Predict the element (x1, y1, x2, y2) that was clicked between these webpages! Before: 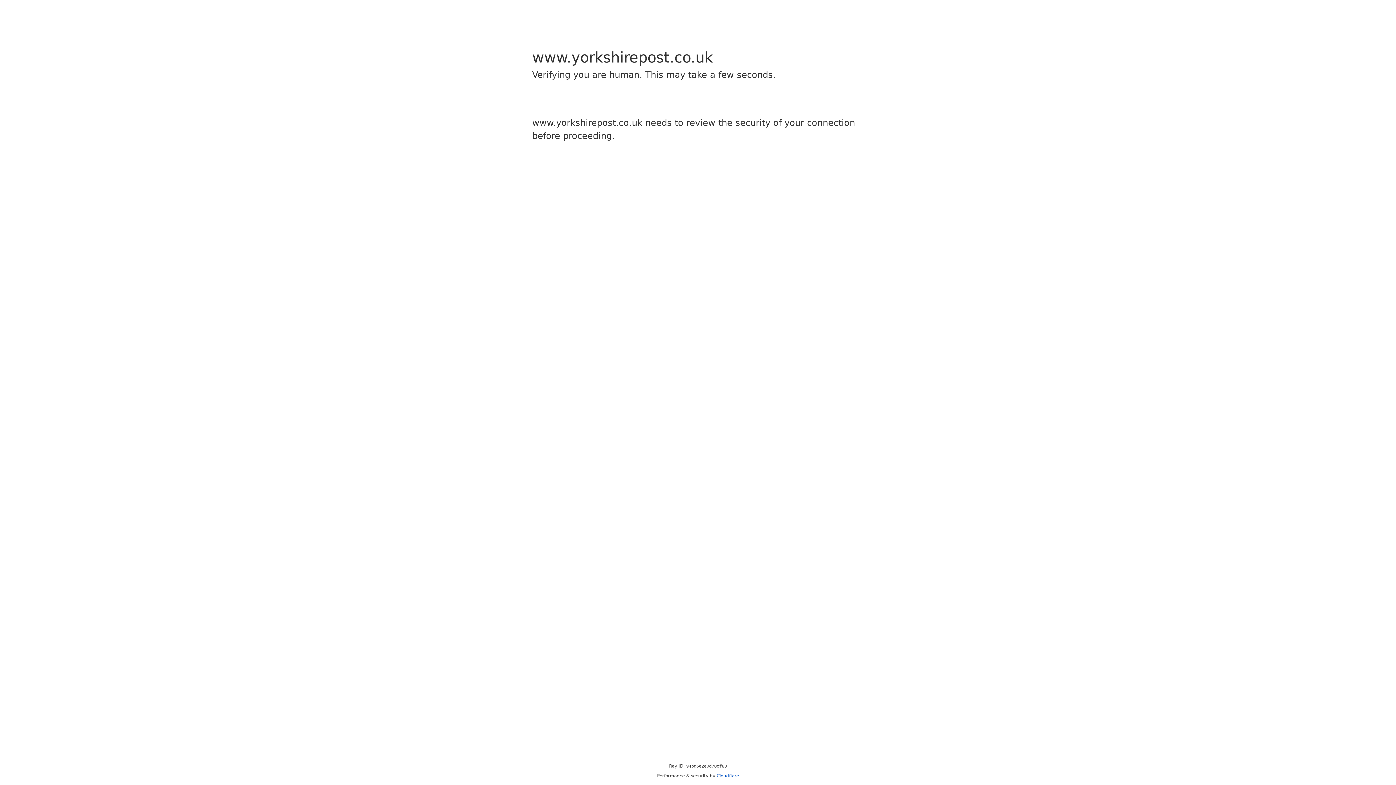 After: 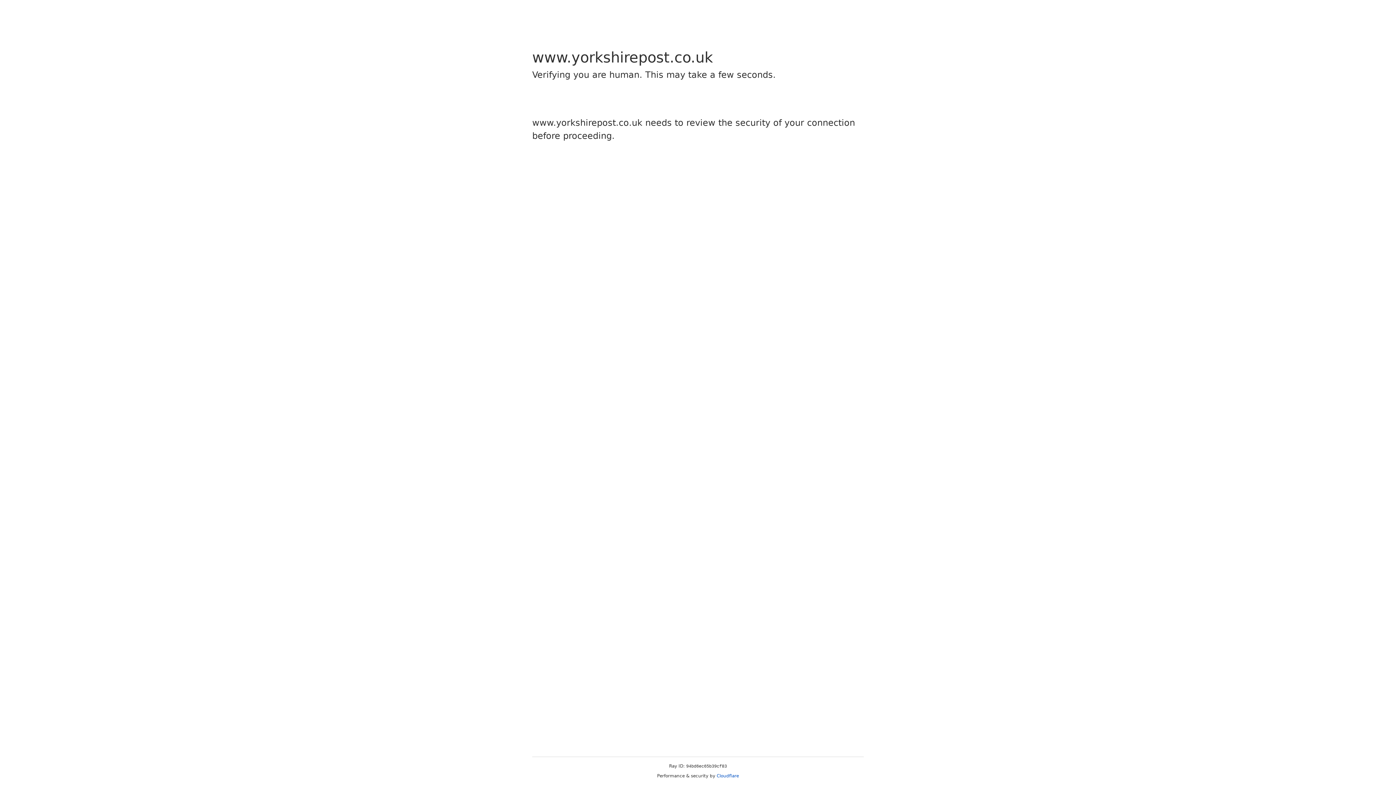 Action: label: Cloudflare bbox: (716, 773, 739, 778)